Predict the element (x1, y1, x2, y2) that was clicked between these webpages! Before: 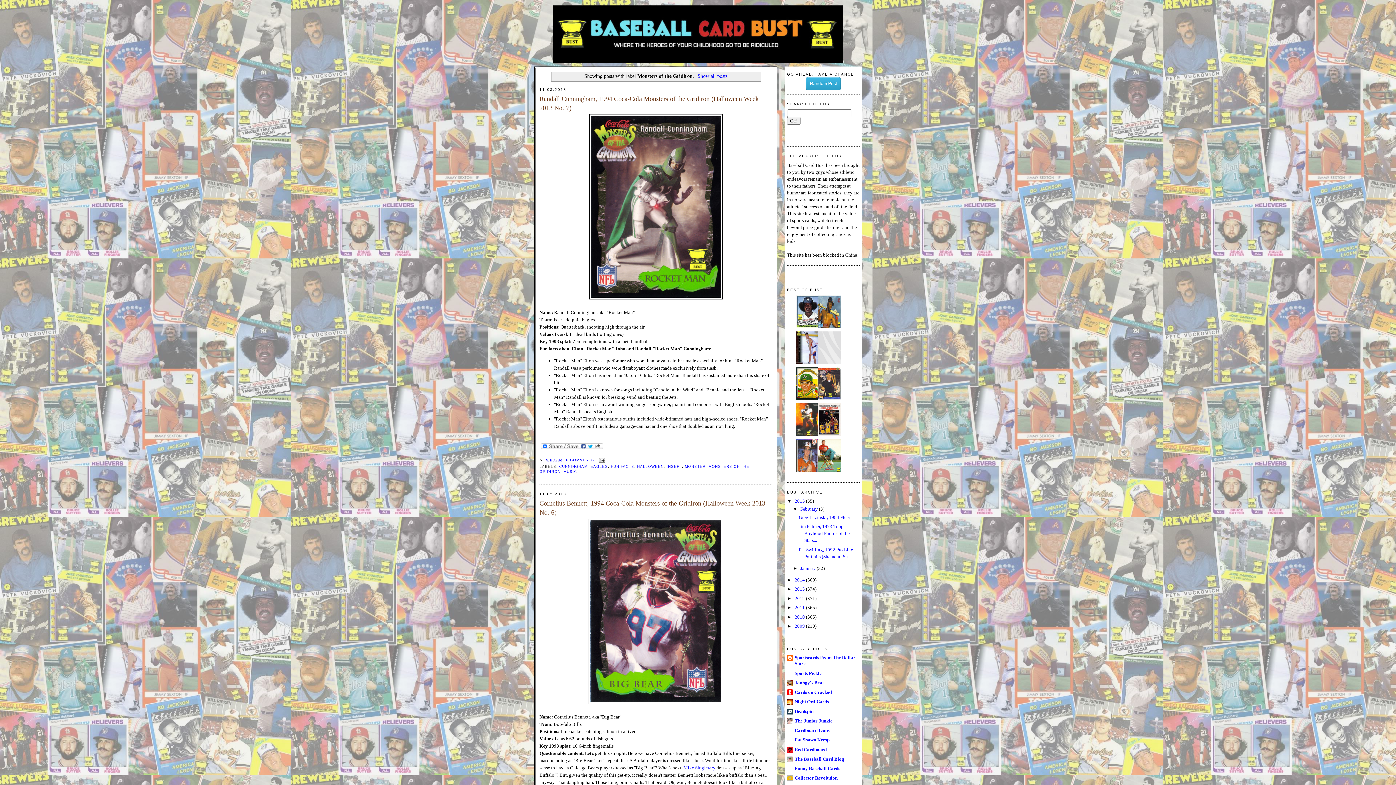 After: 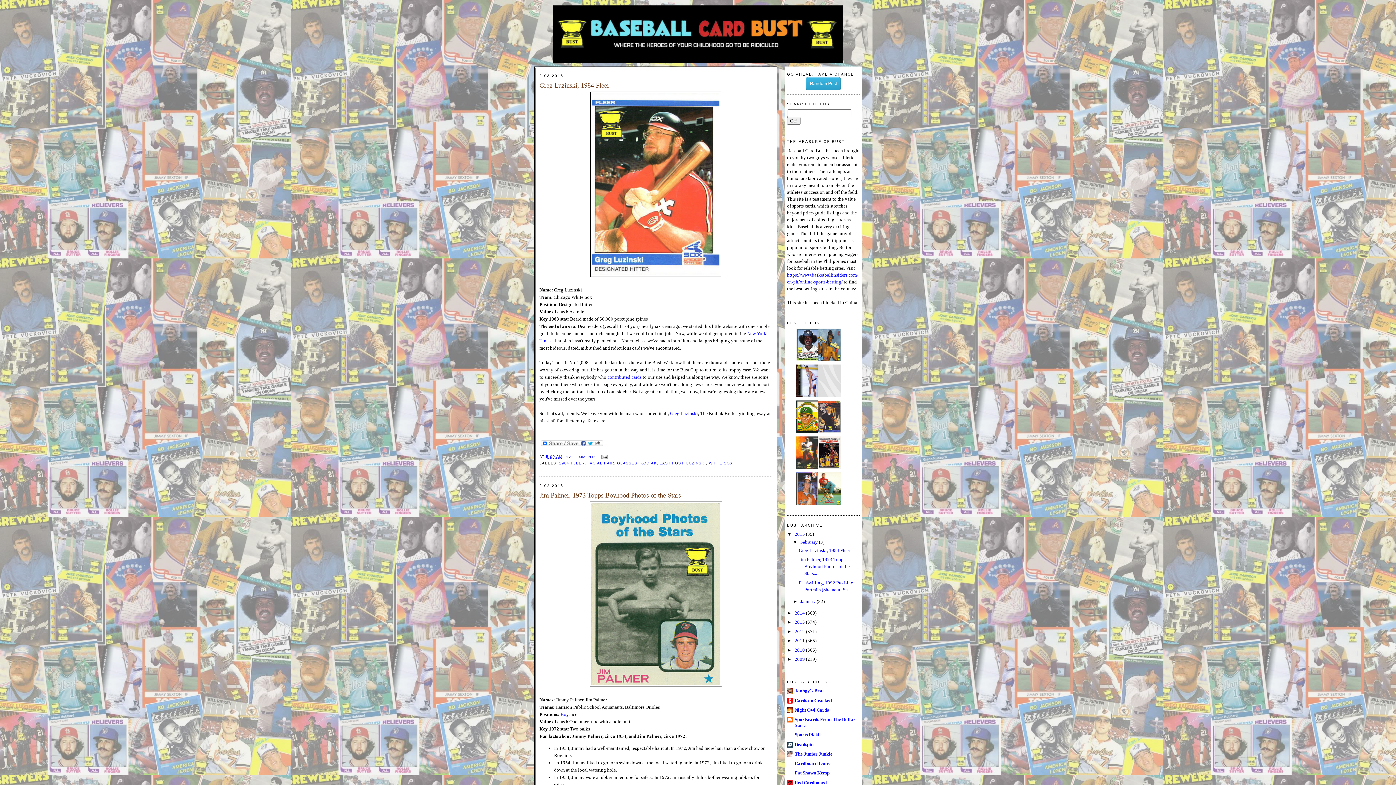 Action: bbox: (536, 5, 860, 62)